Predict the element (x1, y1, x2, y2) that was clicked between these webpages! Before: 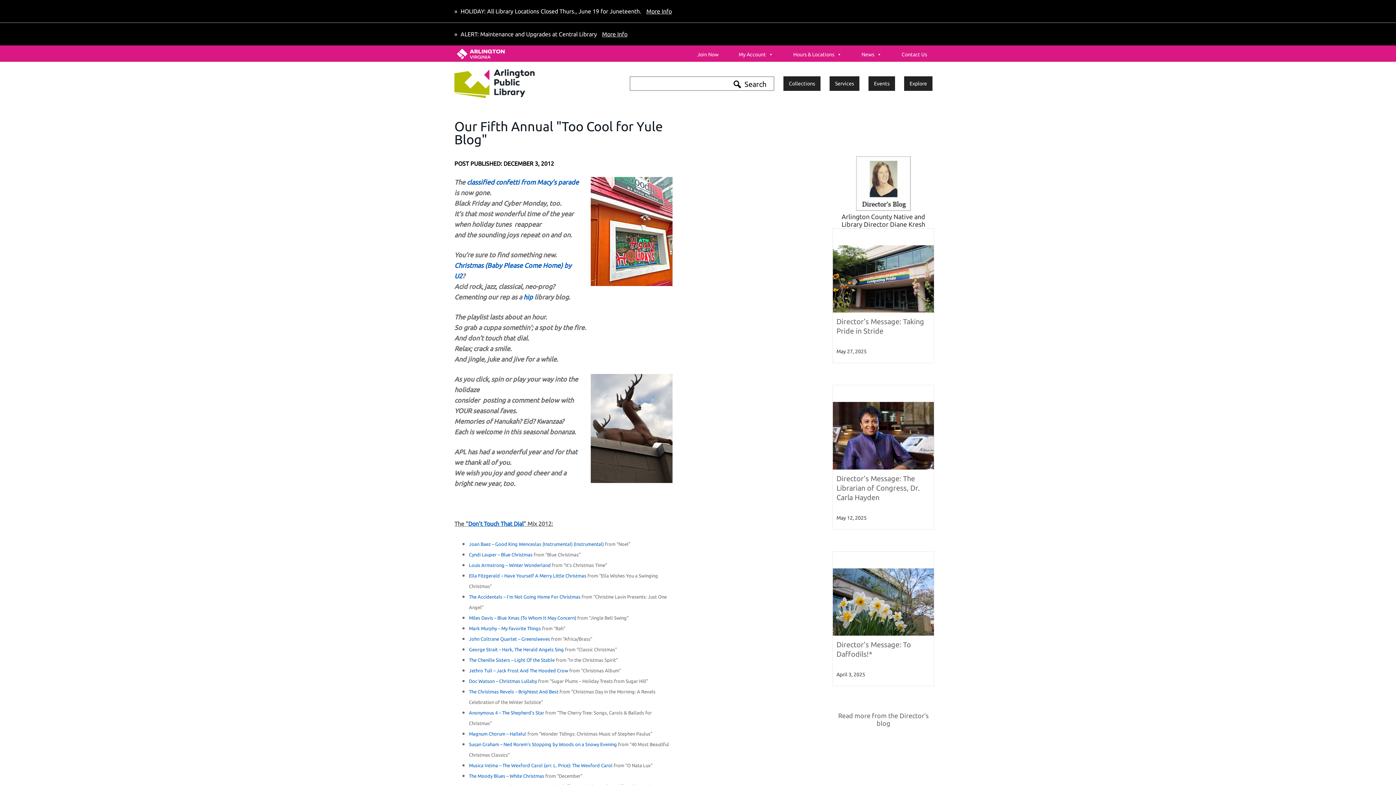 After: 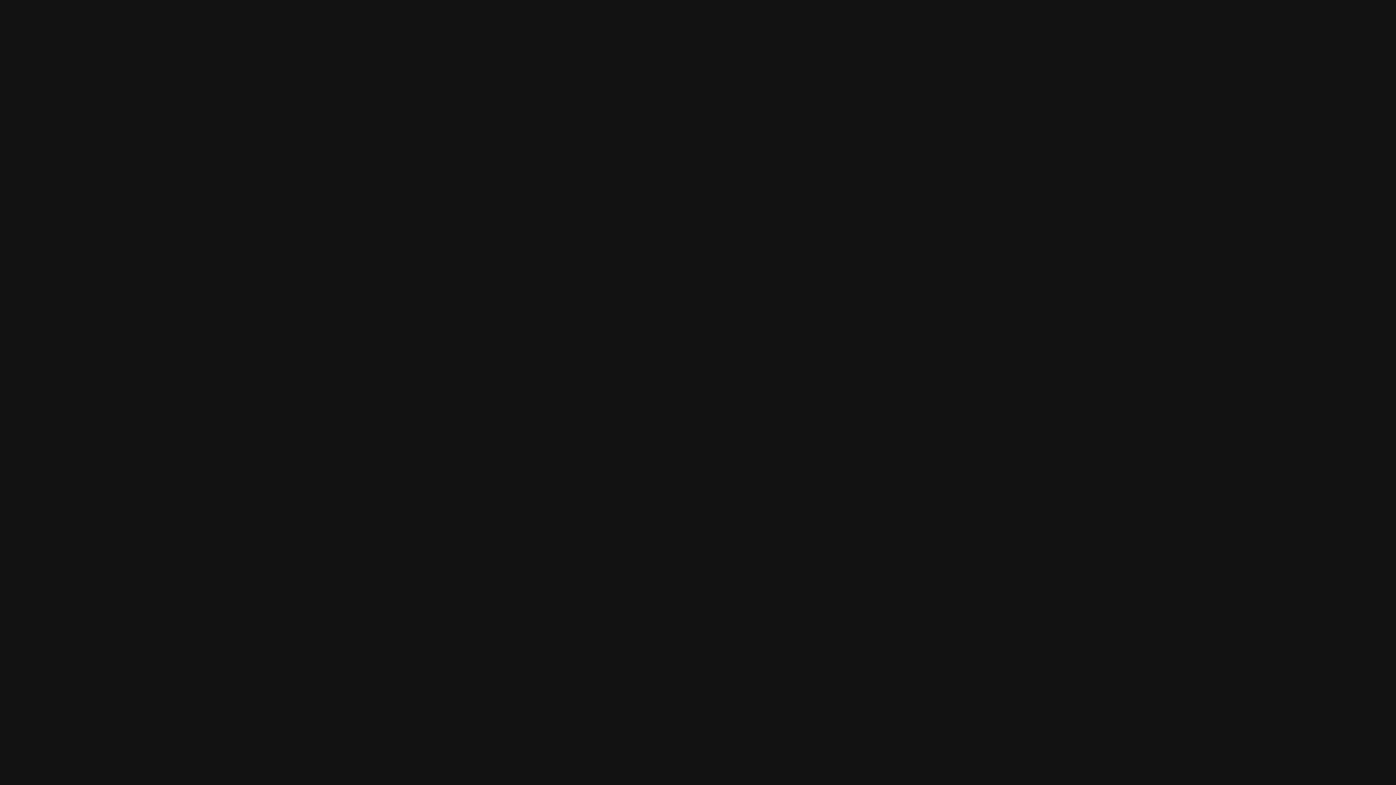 Action: bbox: (469, 636, 550, 641) label: John Coltrane Quartet – Greensleeves